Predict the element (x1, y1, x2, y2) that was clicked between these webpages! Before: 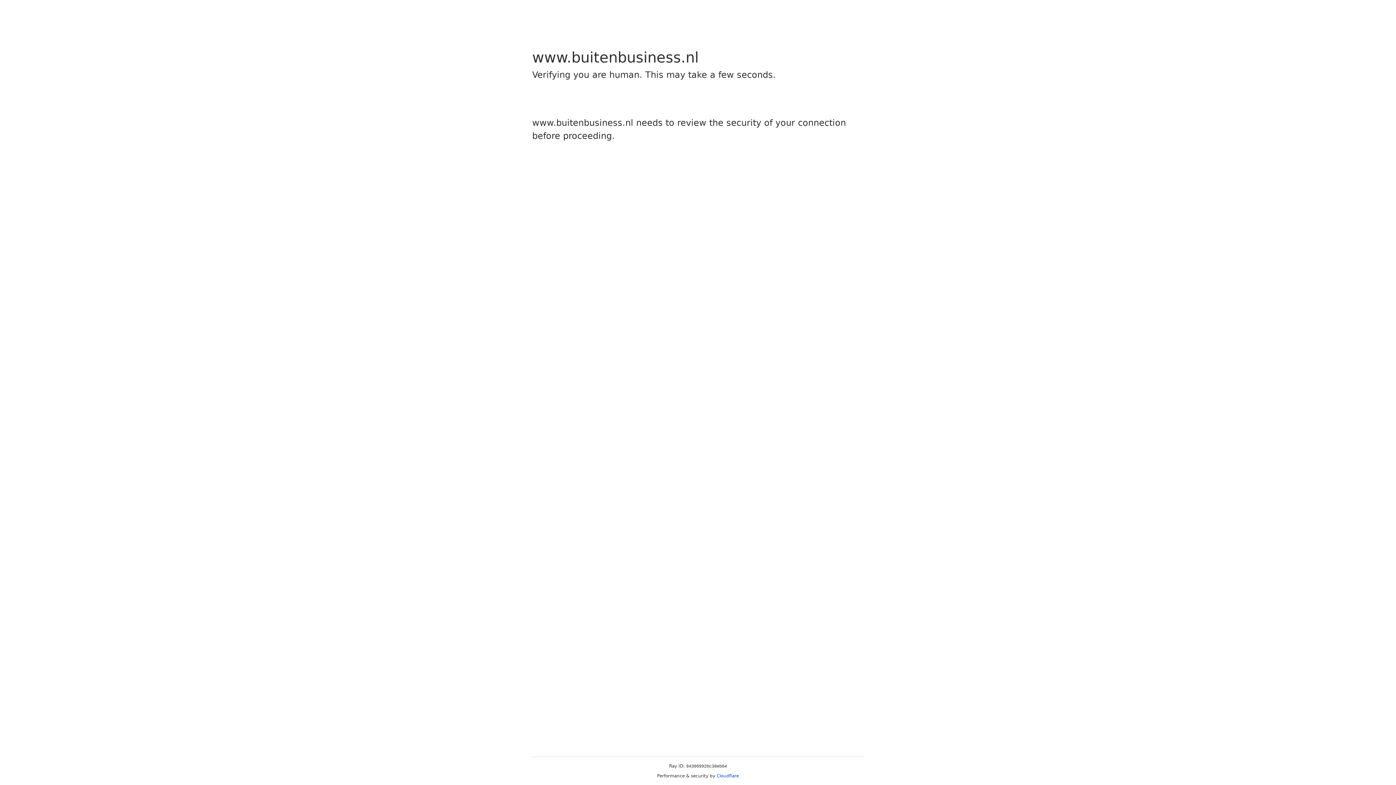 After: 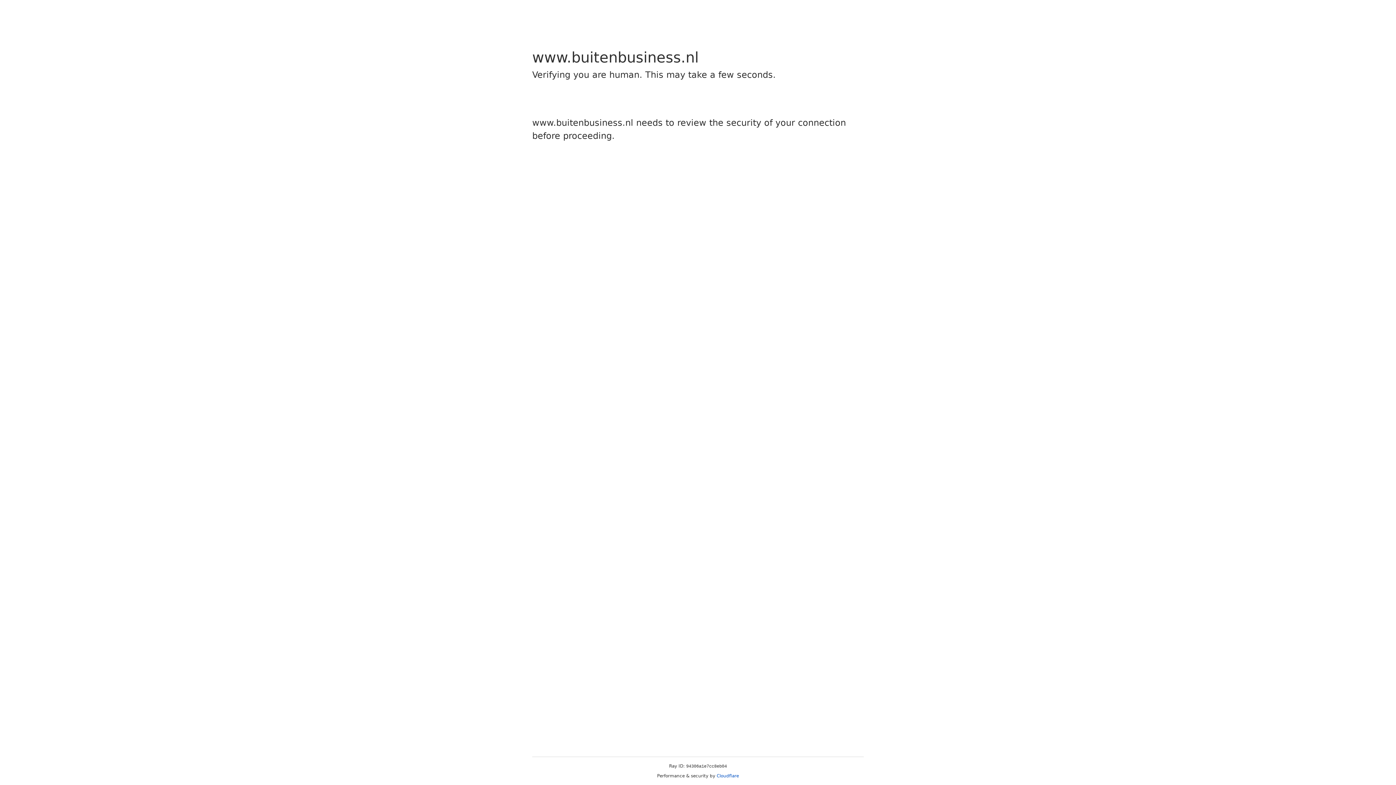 Action: bbox: (716, 773, 739, 778) label: Cloudflare